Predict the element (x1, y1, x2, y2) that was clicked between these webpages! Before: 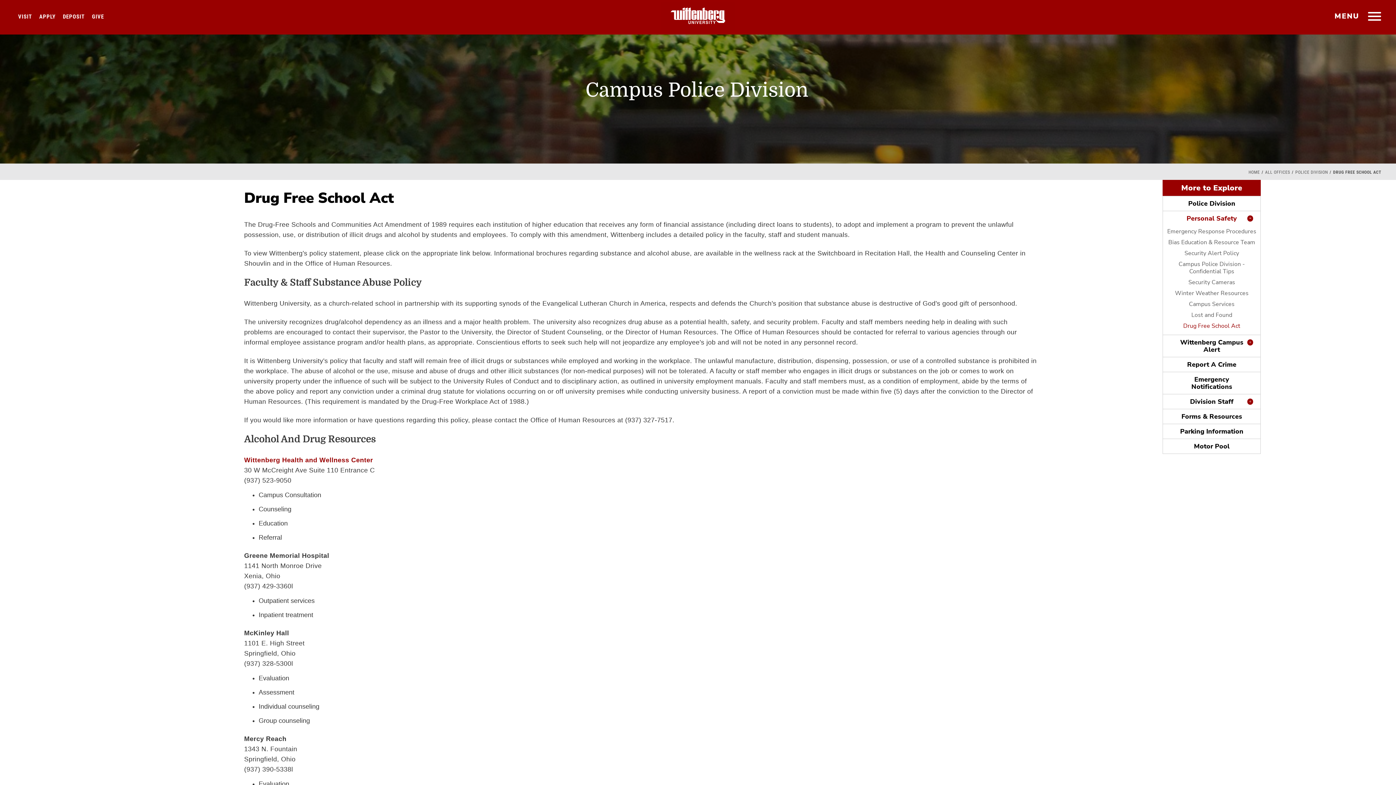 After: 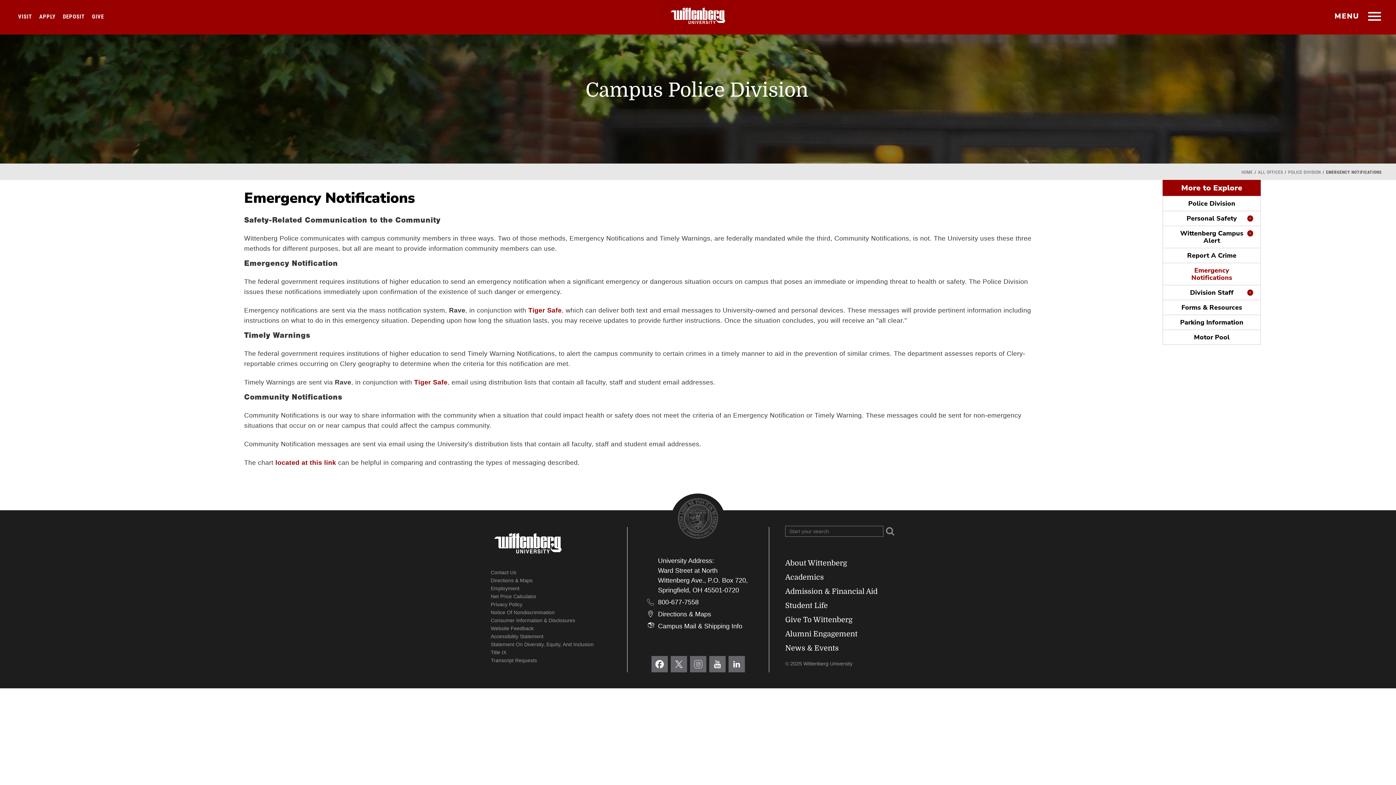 Action: label: Emergency Notifications bbox: (1177, 376, 1246, 390)